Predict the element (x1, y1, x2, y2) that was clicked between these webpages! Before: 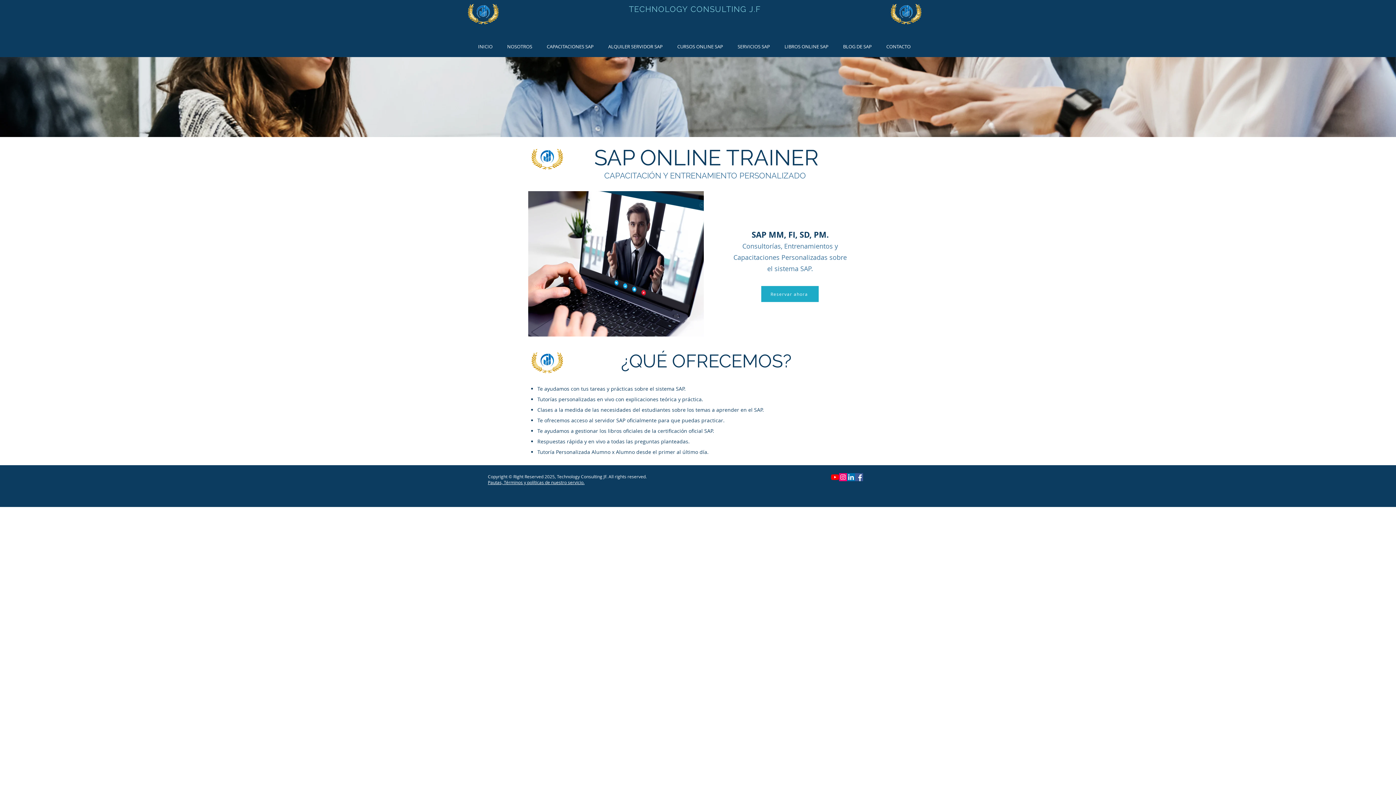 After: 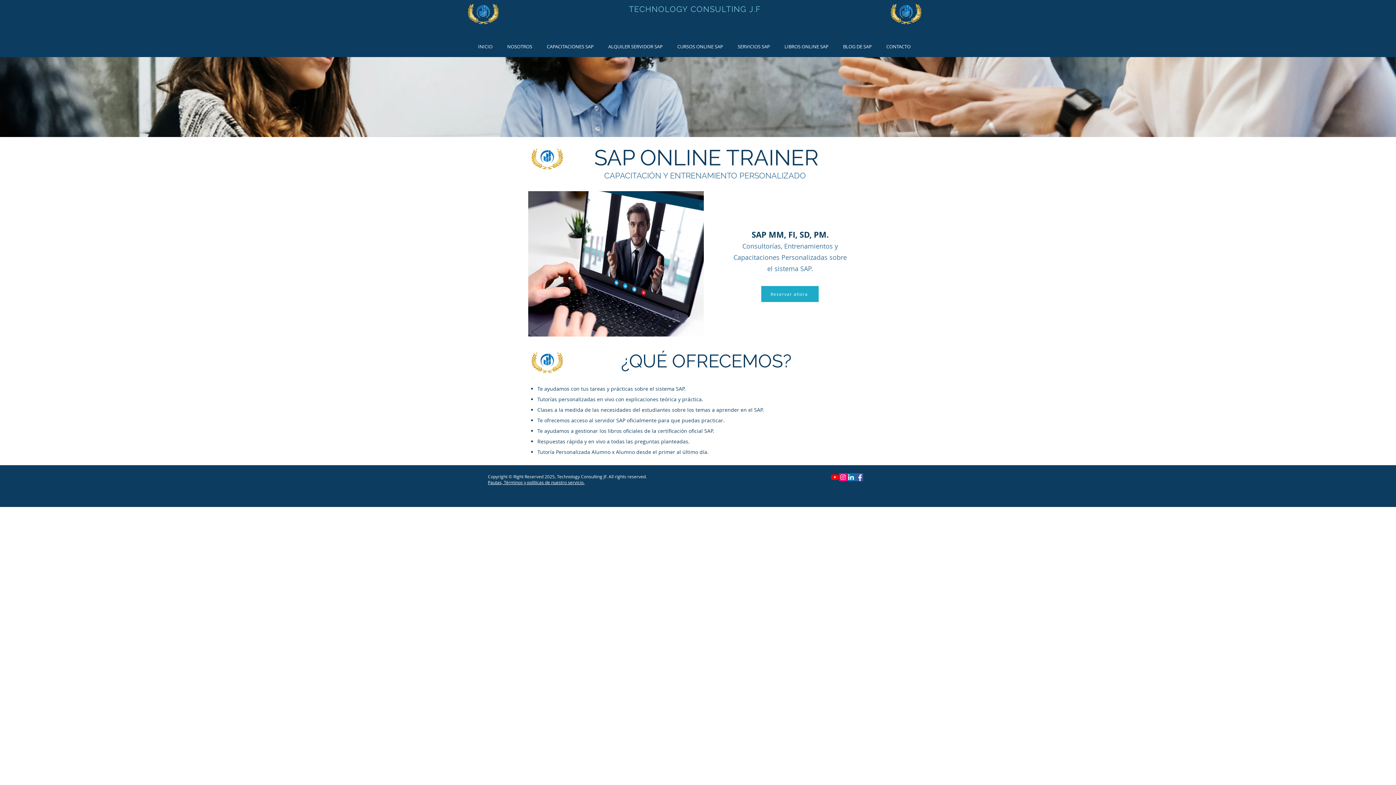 Action: bbox: (847, 473, 855, 481) label: Icono social LinkedIn